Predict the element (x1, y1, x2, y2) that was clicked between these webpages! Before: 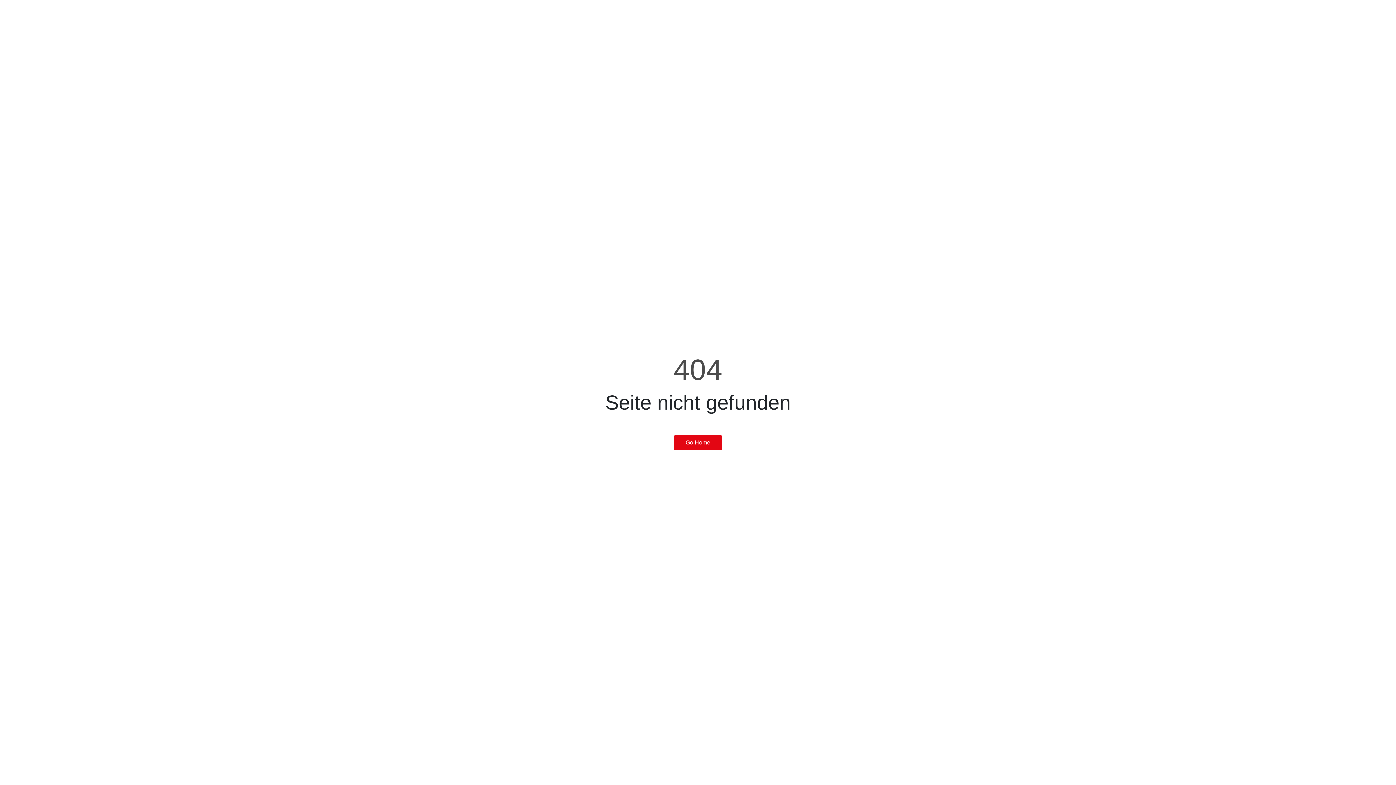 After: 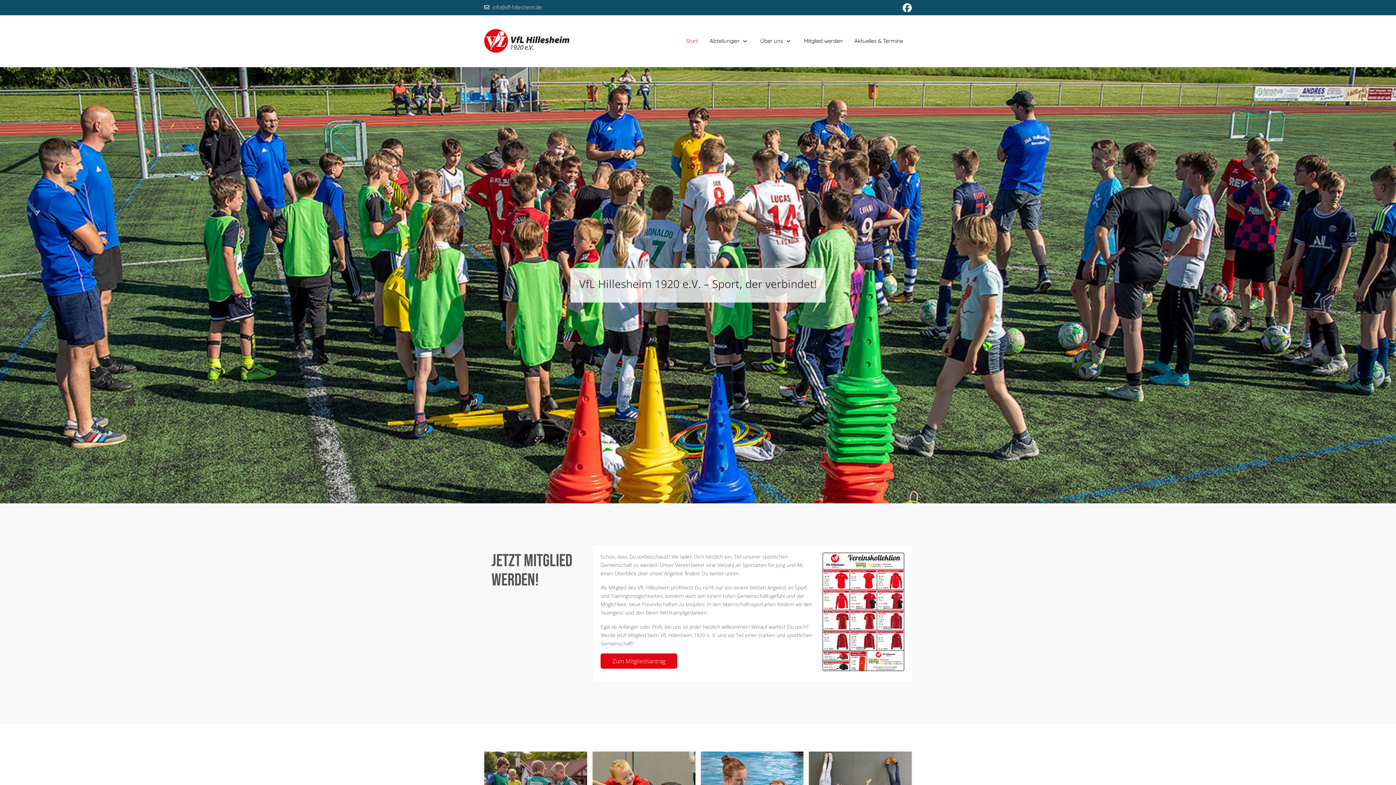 Action: label: Go Home bbox: (673, 435, 722, 450)